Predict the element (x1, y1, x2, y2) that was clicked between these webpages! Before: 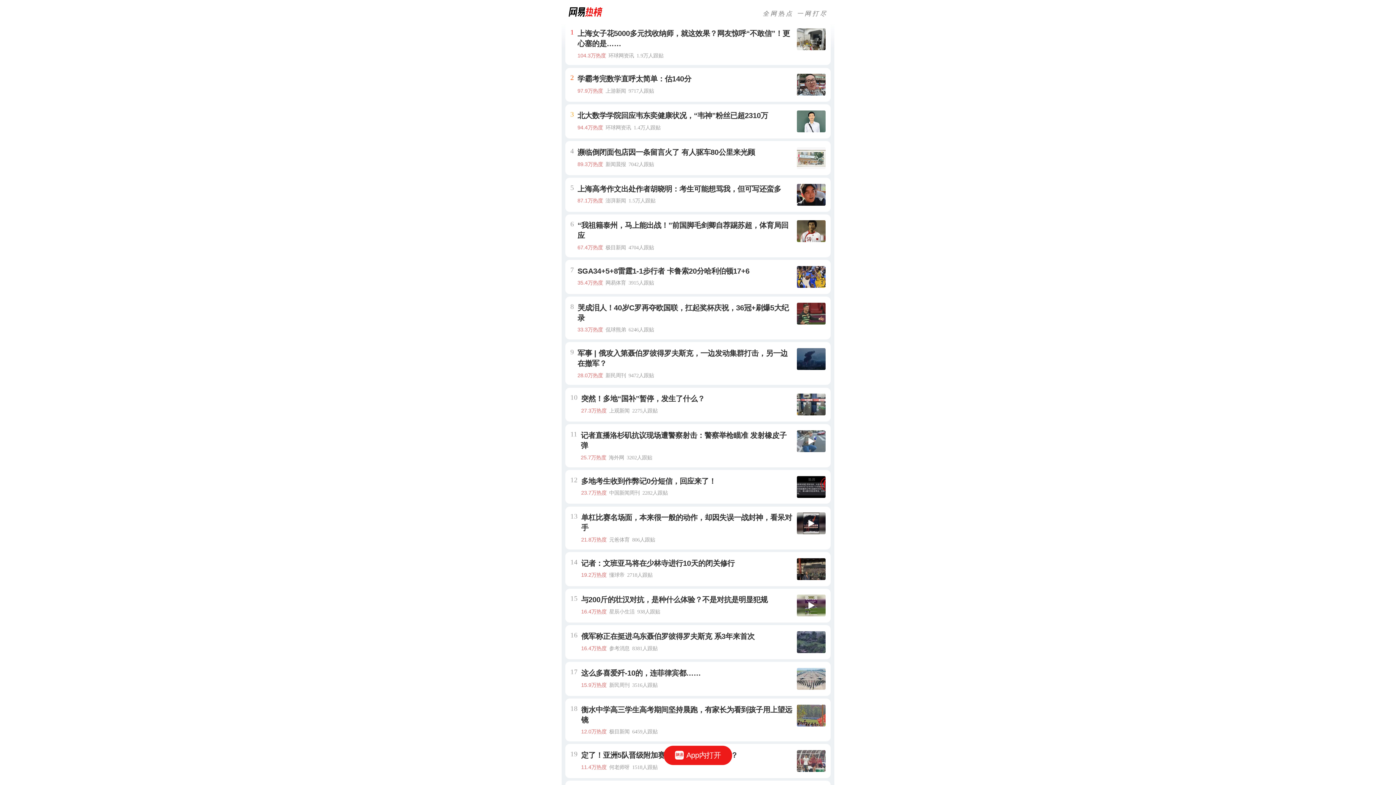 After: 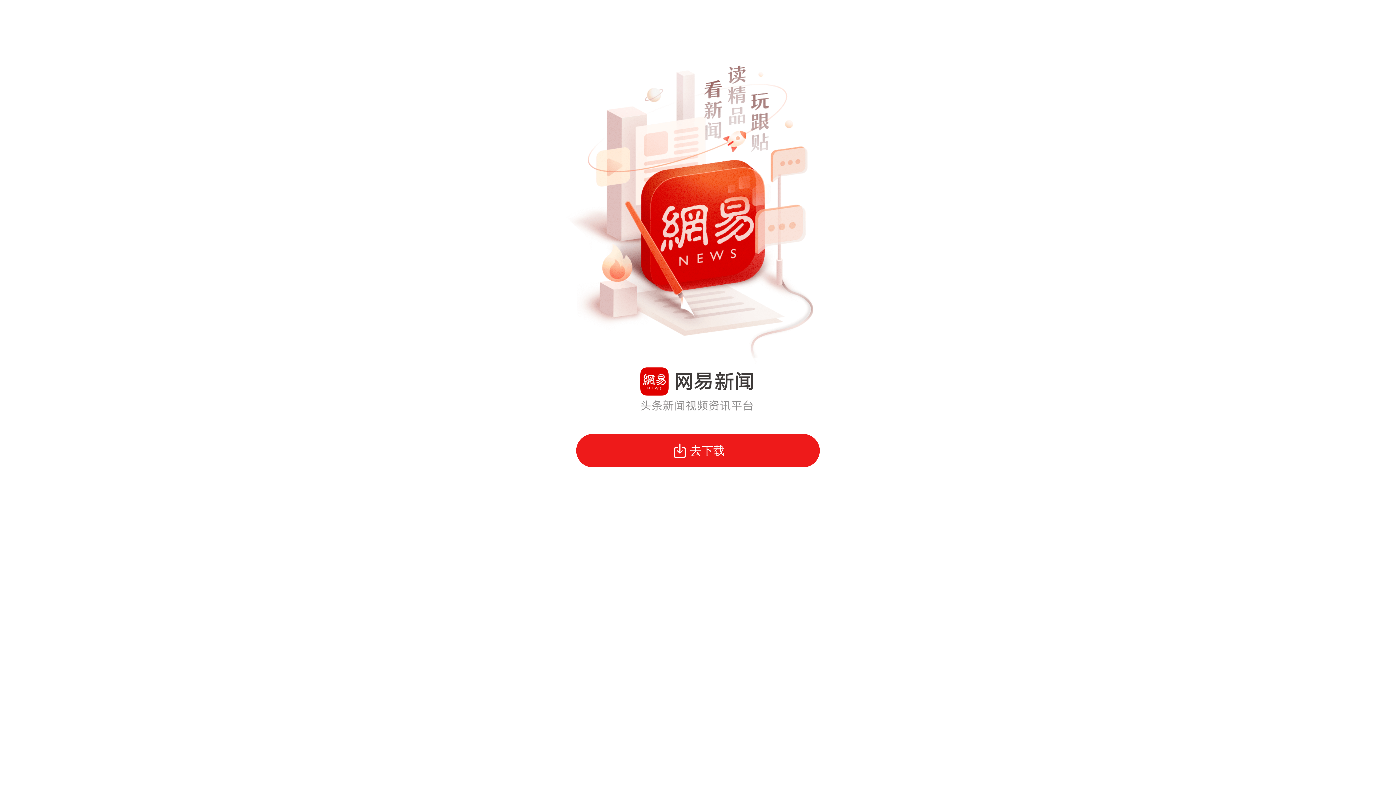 Action: label: App内打开 bbox: (663, 746, 732, 765)